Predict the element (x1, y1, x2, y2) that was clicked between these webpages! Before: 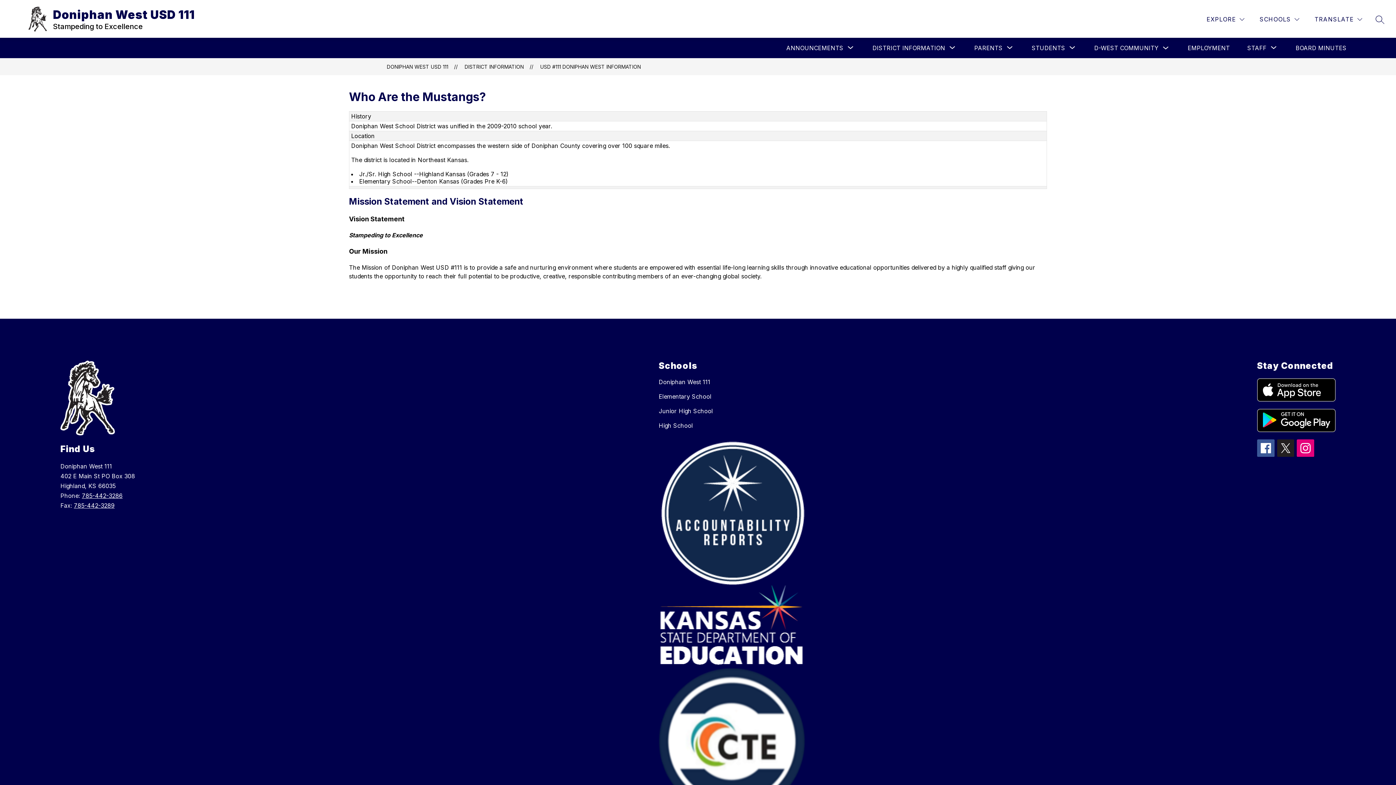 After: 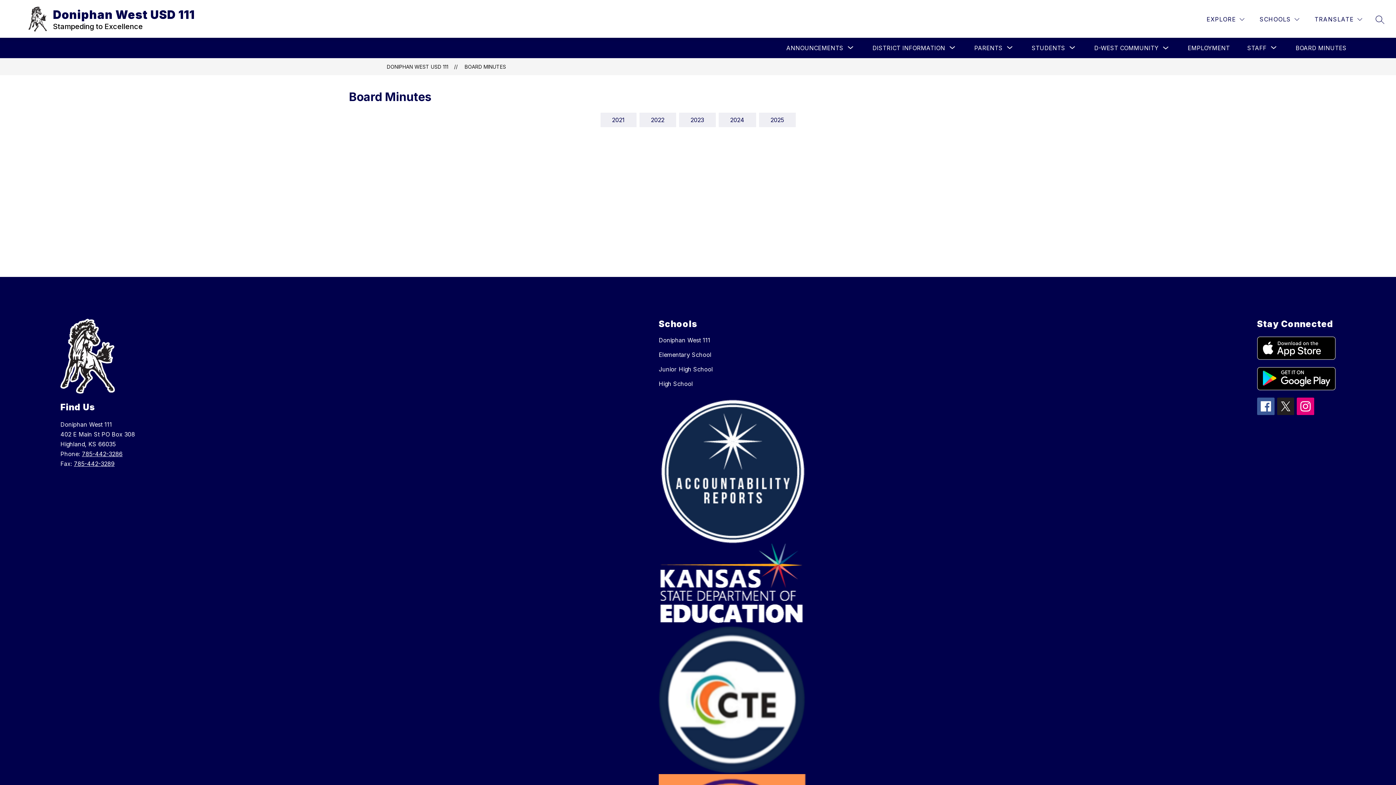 Action: label: BOARD MINUTES bbox: (1296, 44, 1346, 51)